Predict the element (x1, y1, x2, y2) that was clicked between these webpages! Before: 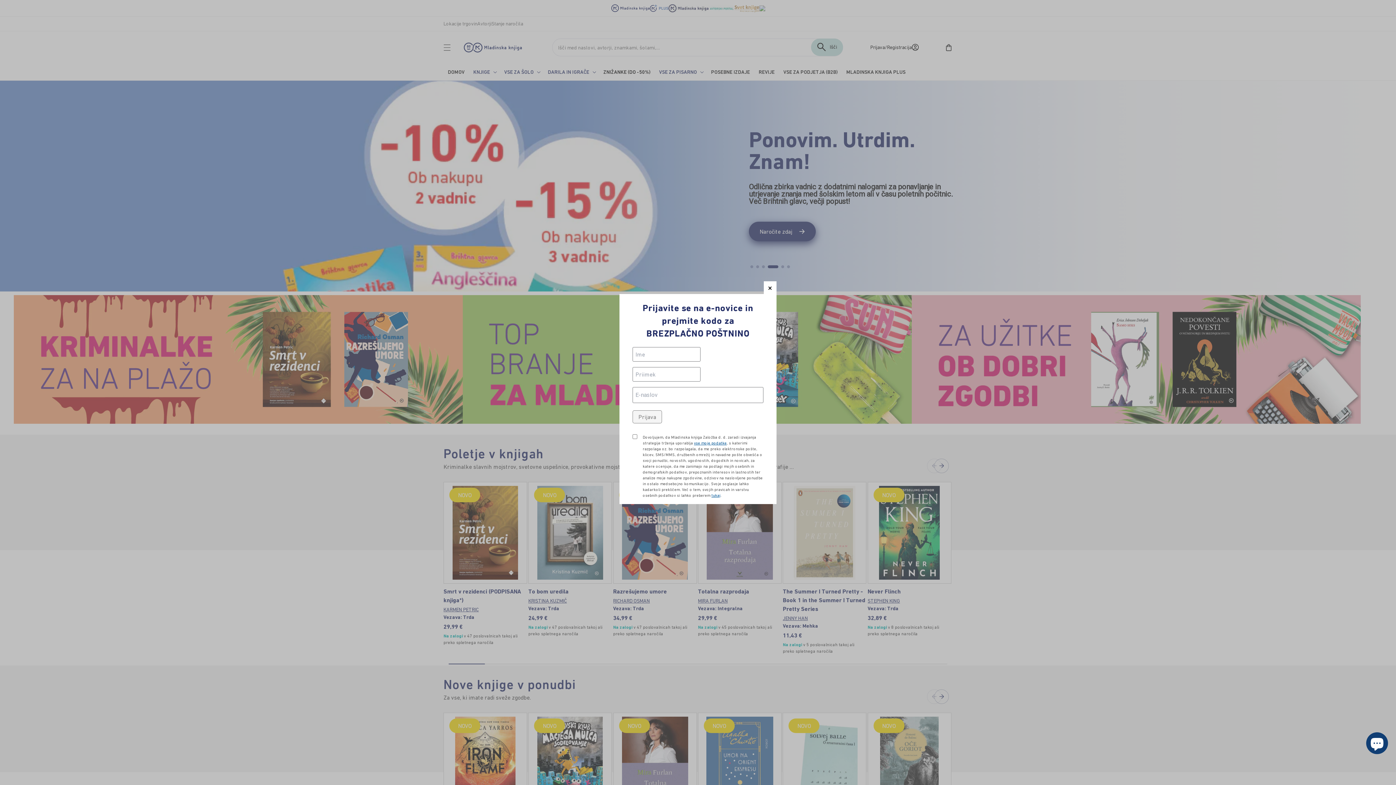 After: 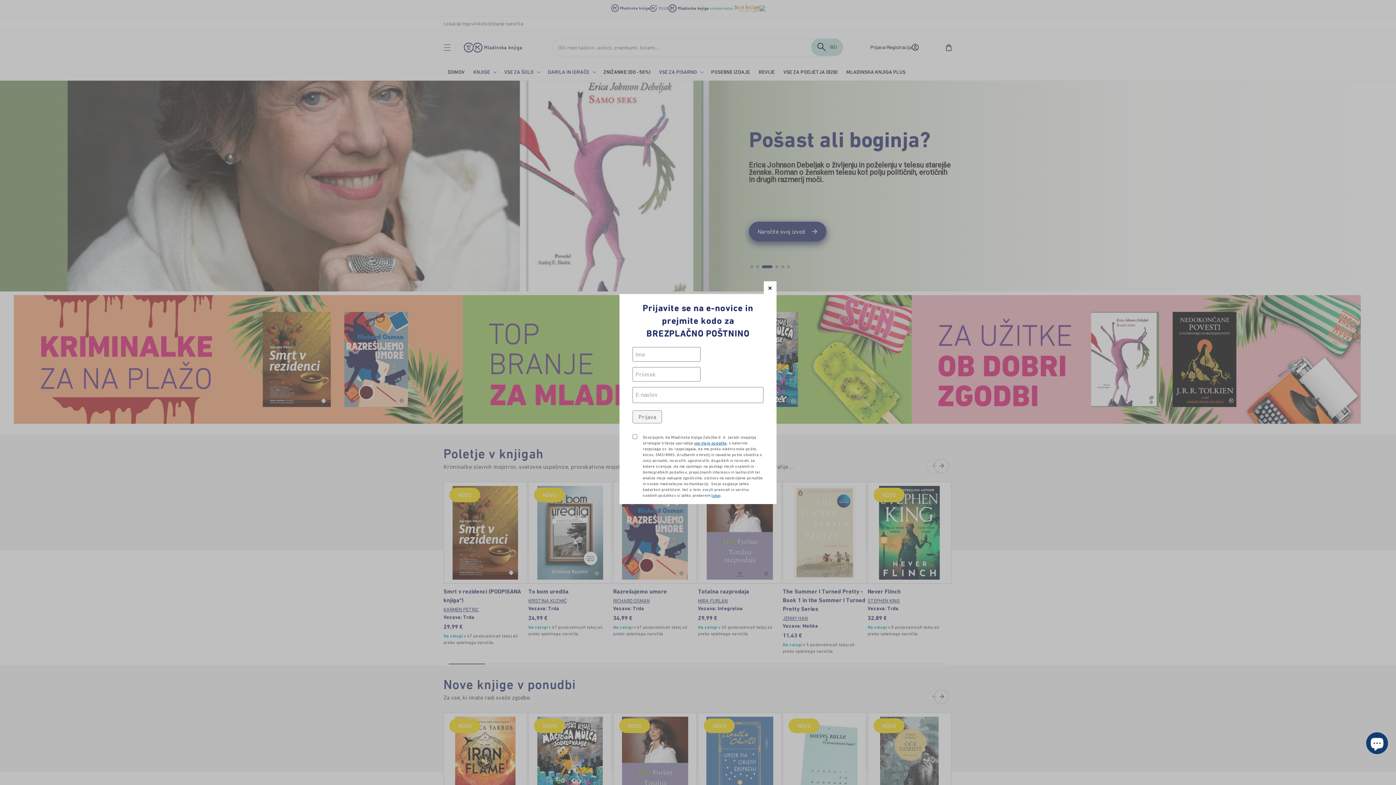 Action: bbox: (632, 410, 662, 423) label: Prijava